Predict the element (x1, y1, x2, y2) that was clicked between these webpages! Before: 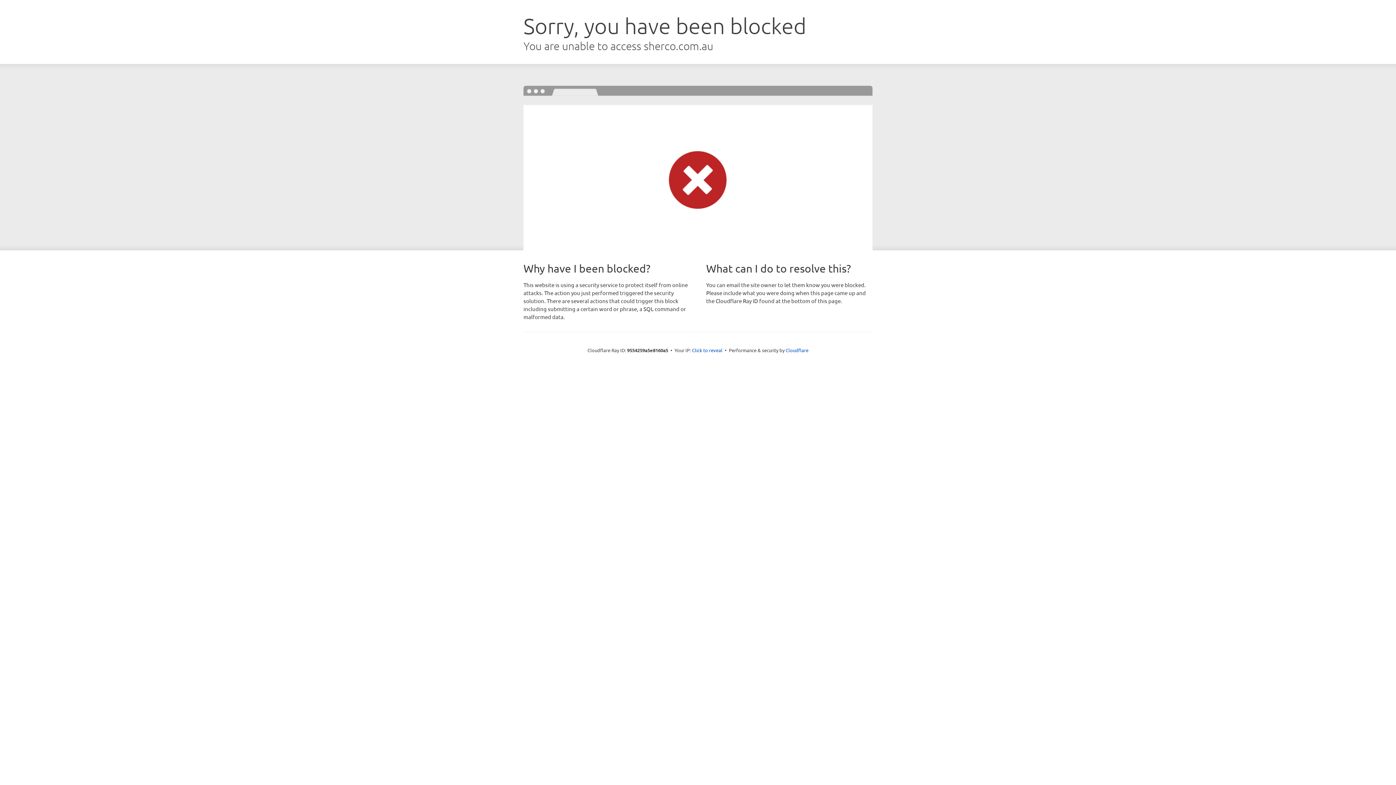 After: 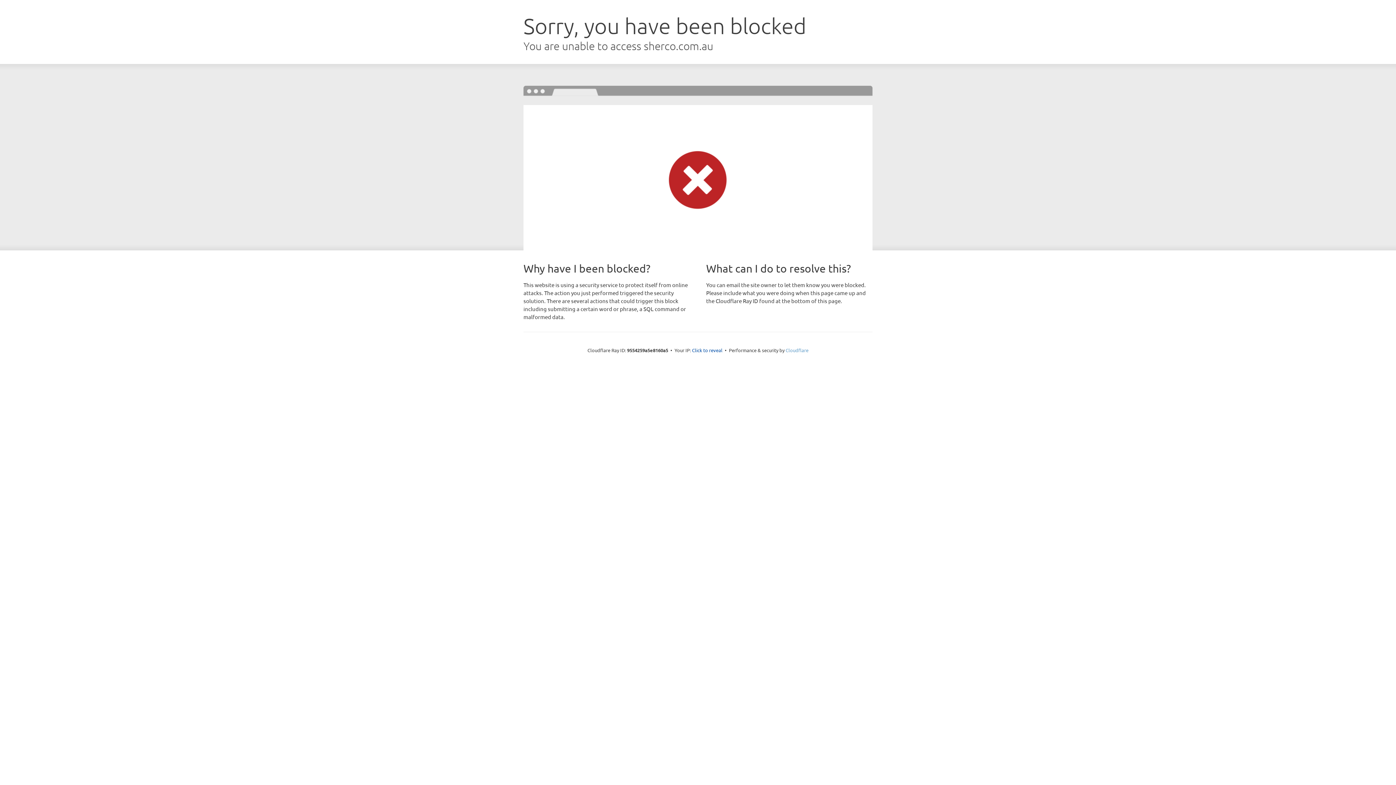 Action: label: Cloudflare bbox: (785, 347, 808, 353)